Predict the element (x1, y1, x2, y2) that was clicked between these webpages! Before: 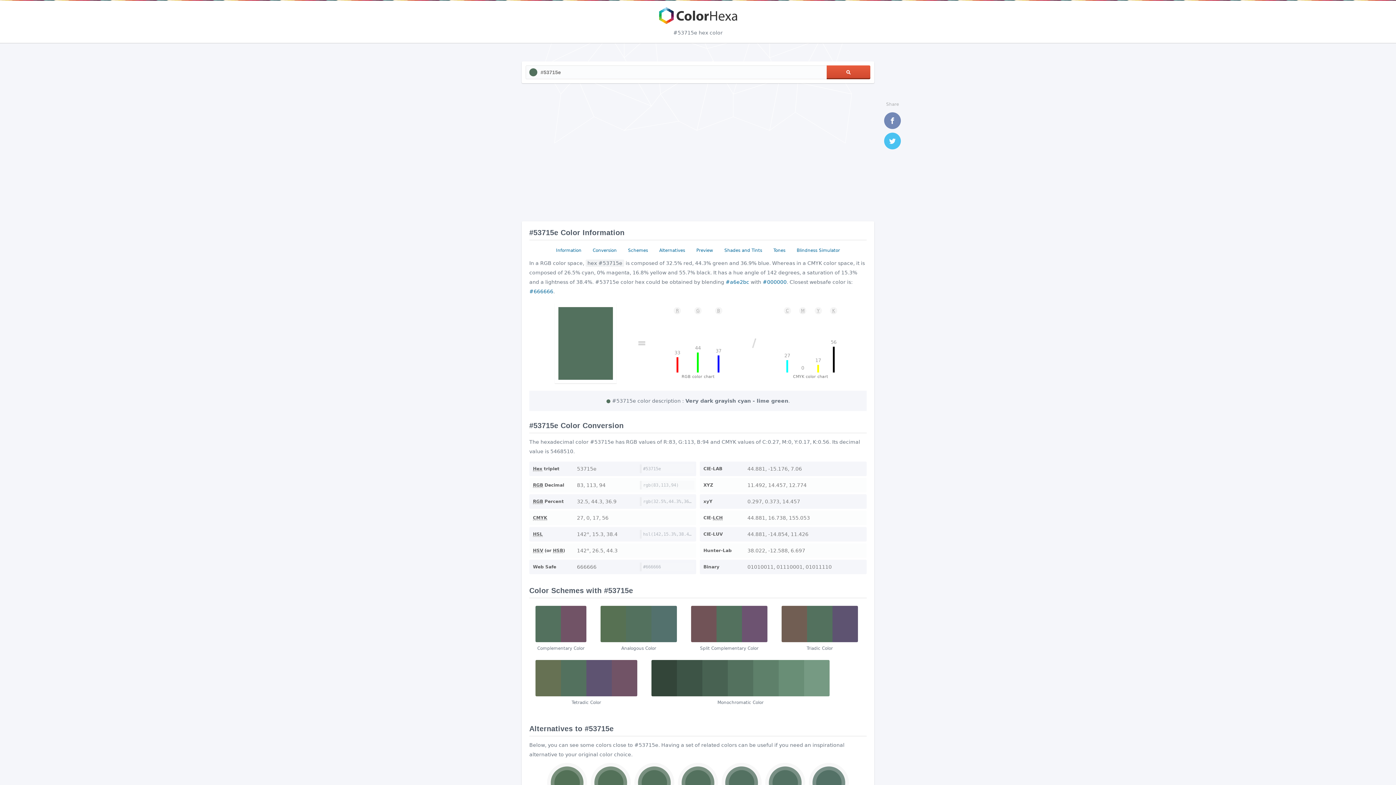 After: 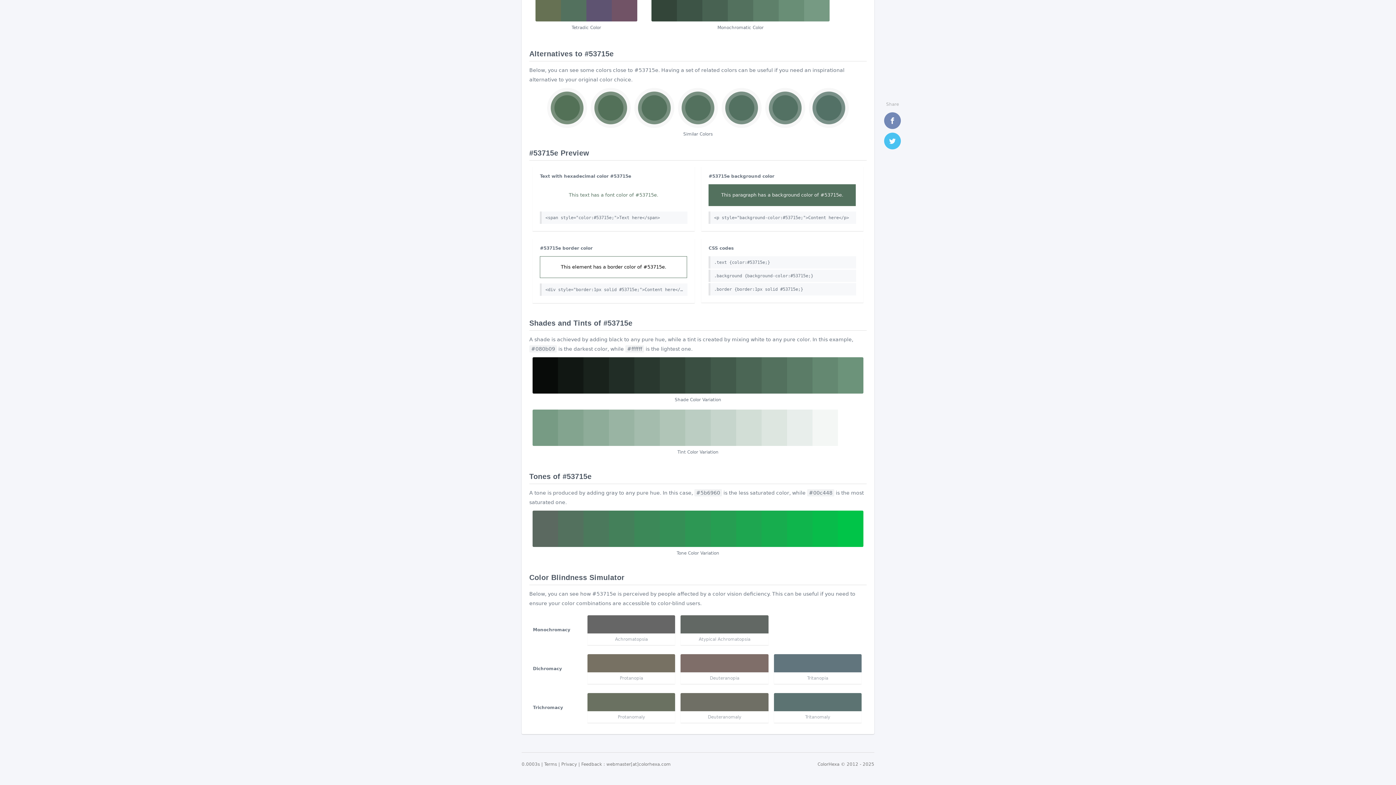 Action: label: Tones bbox: (770, 245, 788, 255)